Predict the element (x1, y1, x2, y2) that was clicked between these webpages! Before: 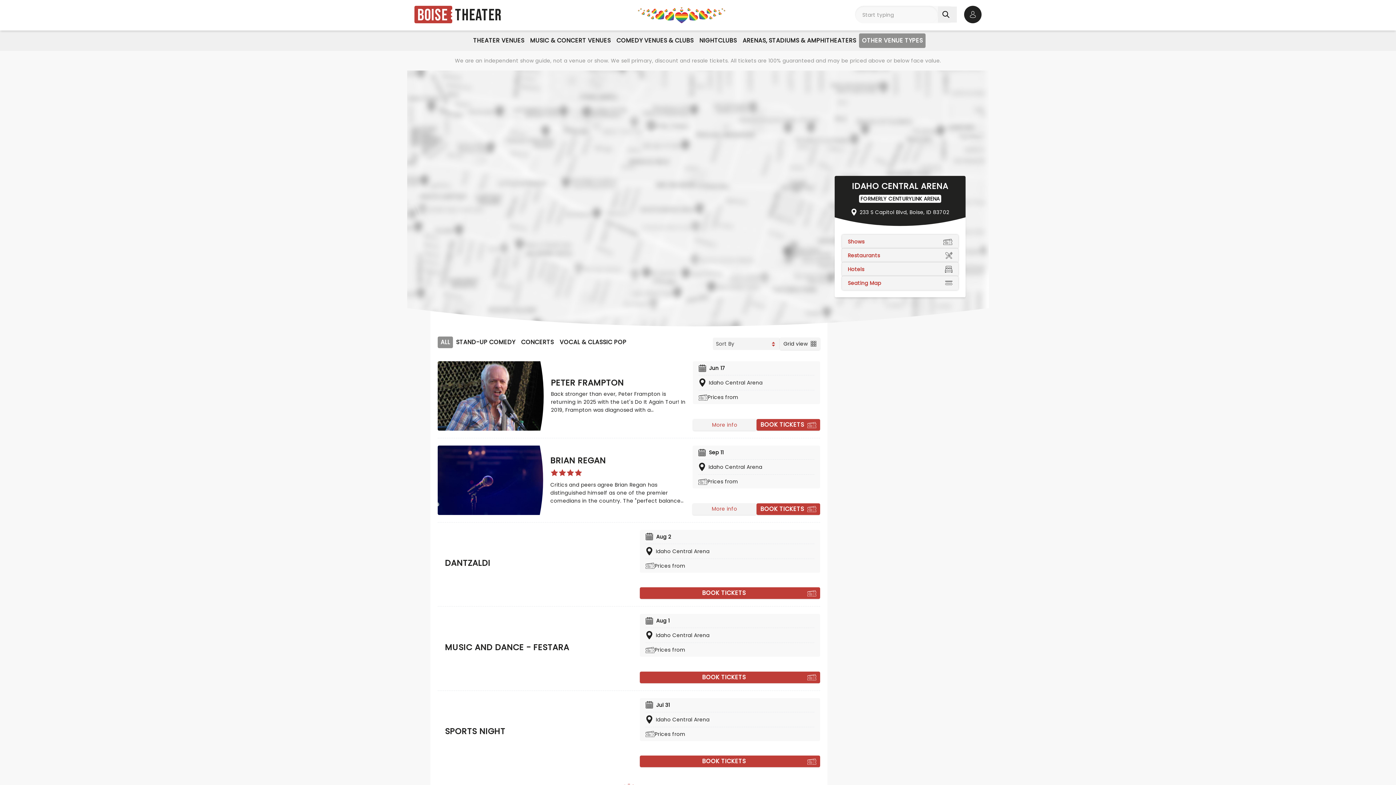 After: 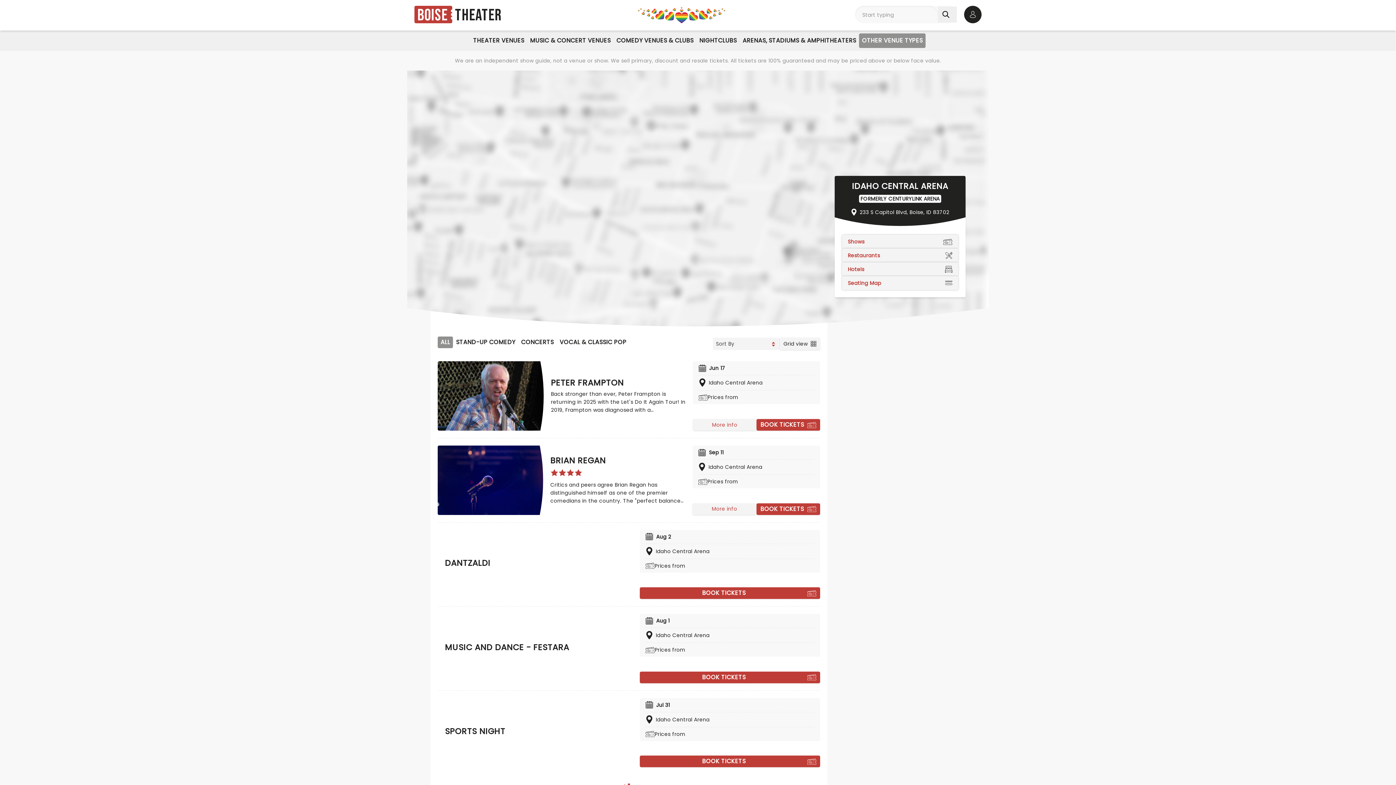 Action: label: Prices from bbox: (698, 474, 814, 488)